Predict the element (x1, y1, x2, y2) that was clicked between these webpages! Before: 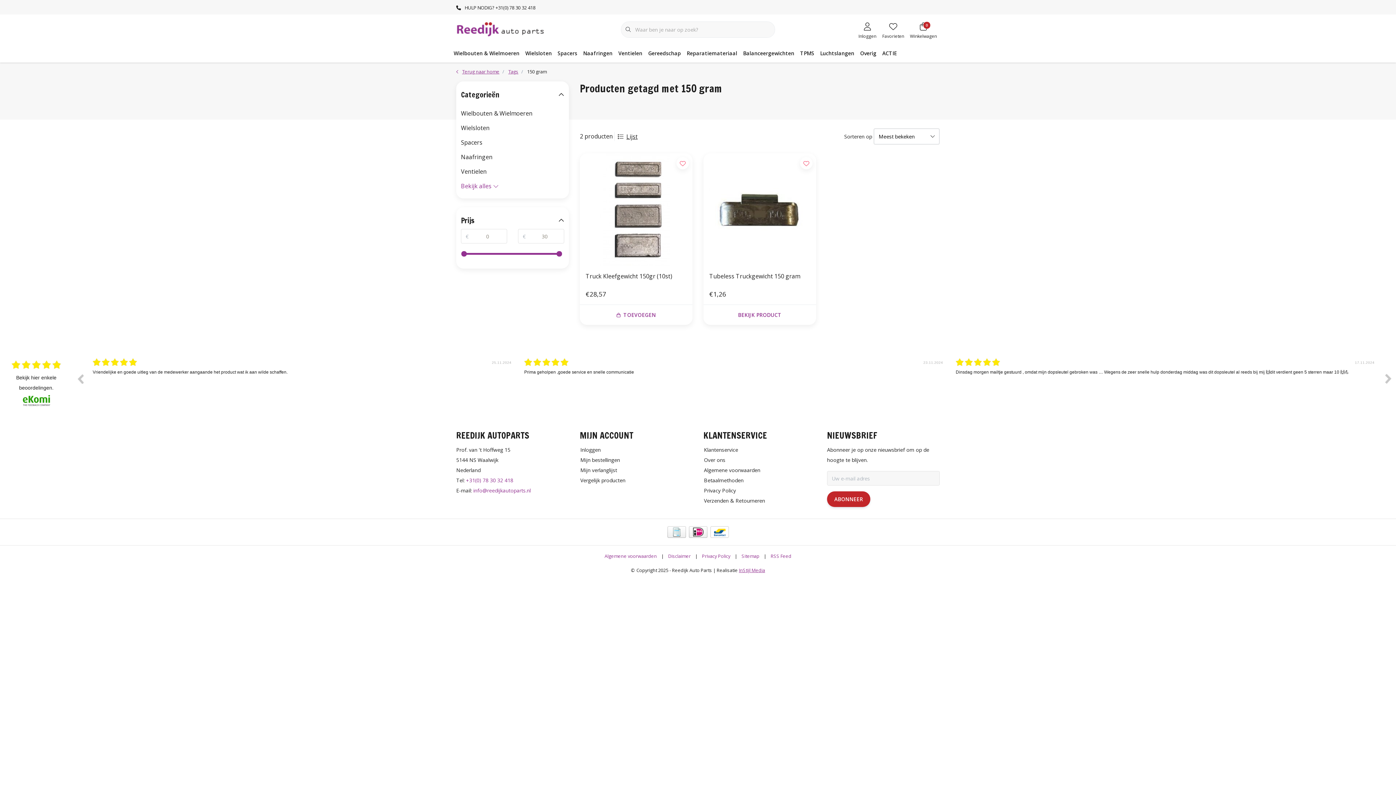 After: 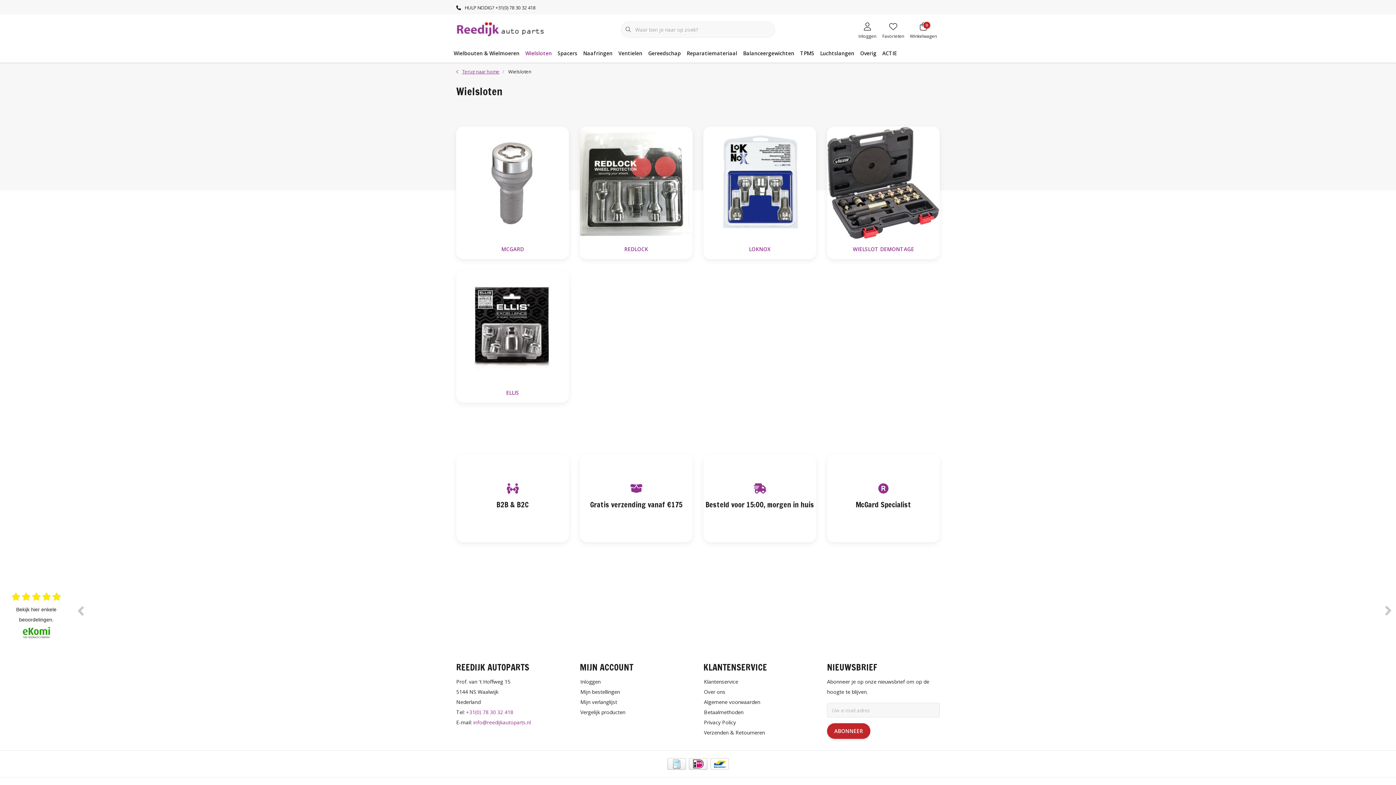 Action: bbox: (461, 120, 564, 135) label: Wielsloten